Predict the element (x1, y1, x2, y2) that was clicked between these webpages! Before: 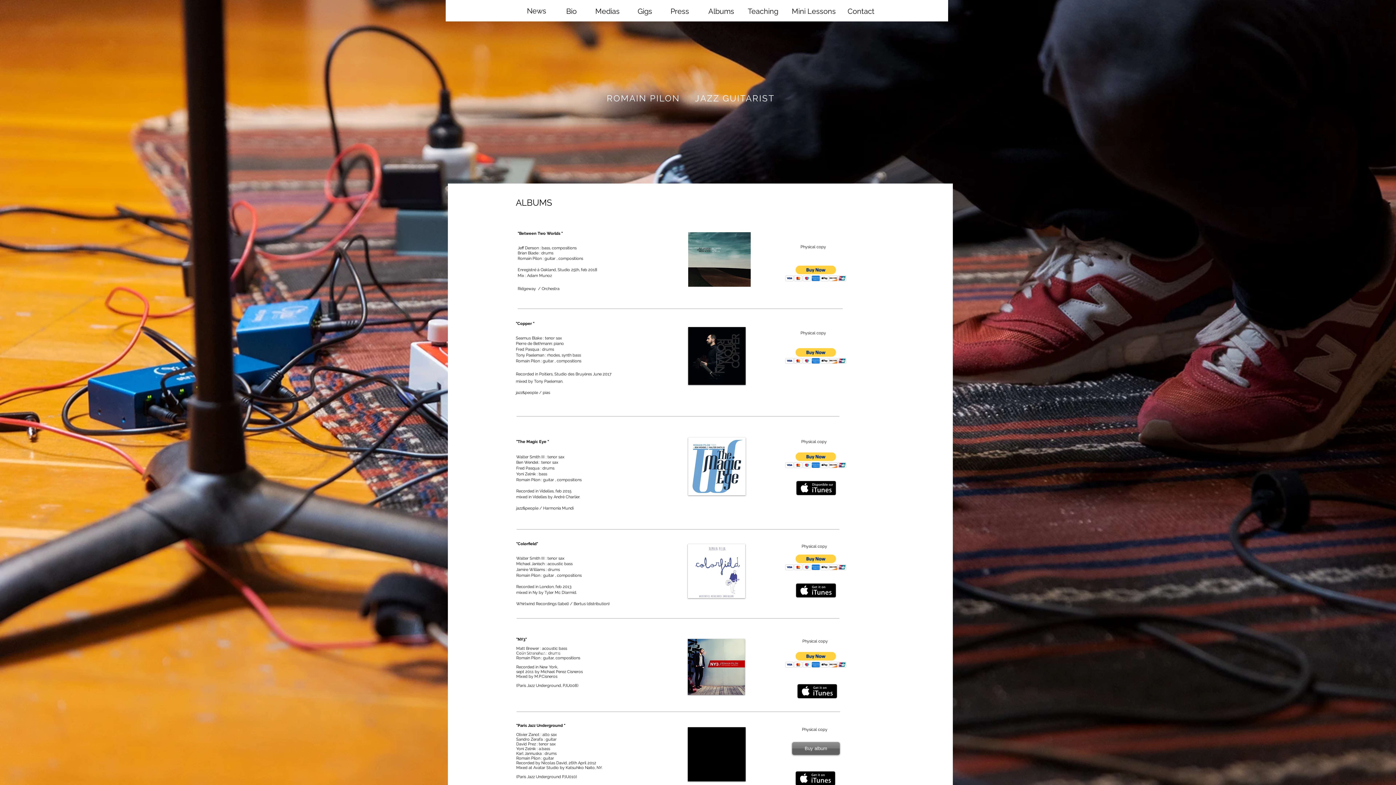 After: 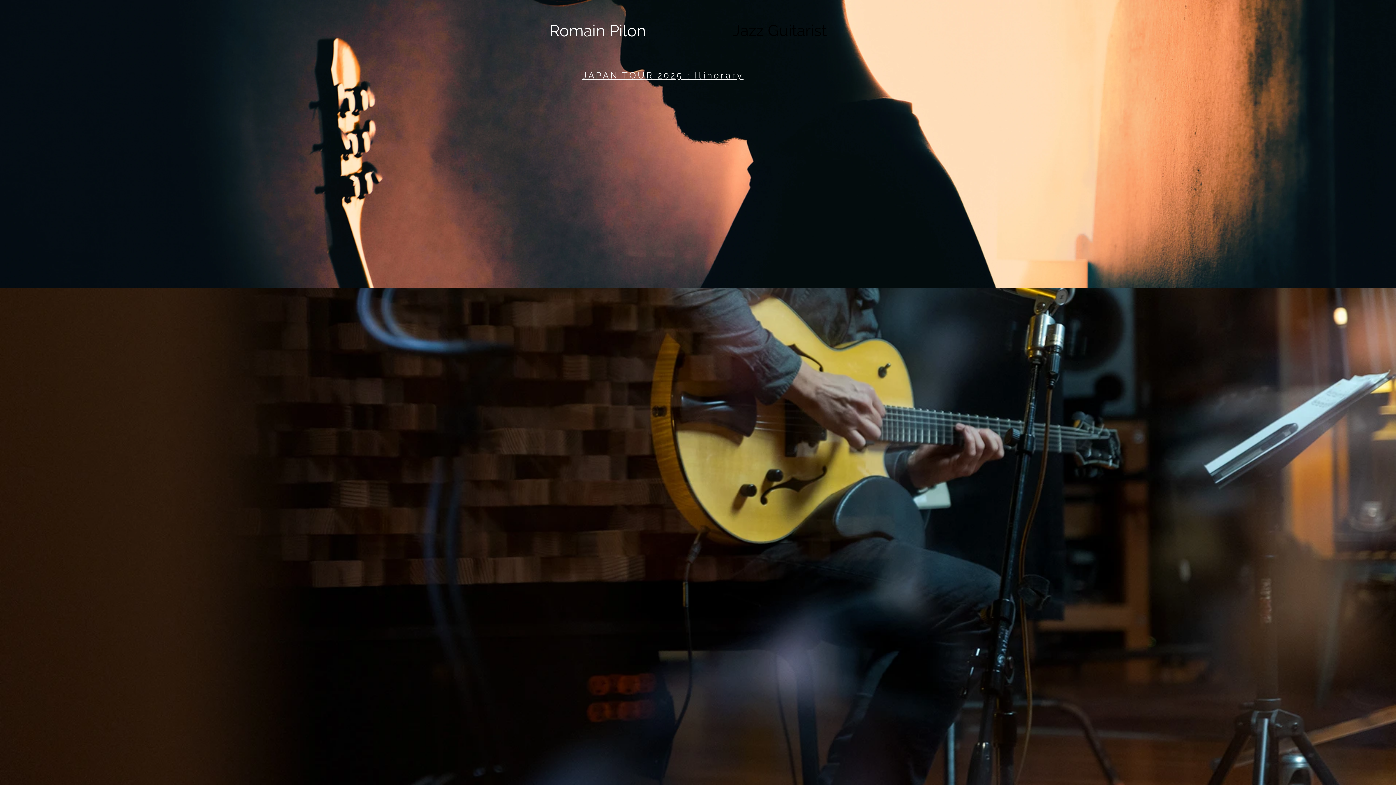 Action: label: ﻿ROMAIN PILON     JAZZ GUITARIST   bbox: (606, 93, 781, 103)